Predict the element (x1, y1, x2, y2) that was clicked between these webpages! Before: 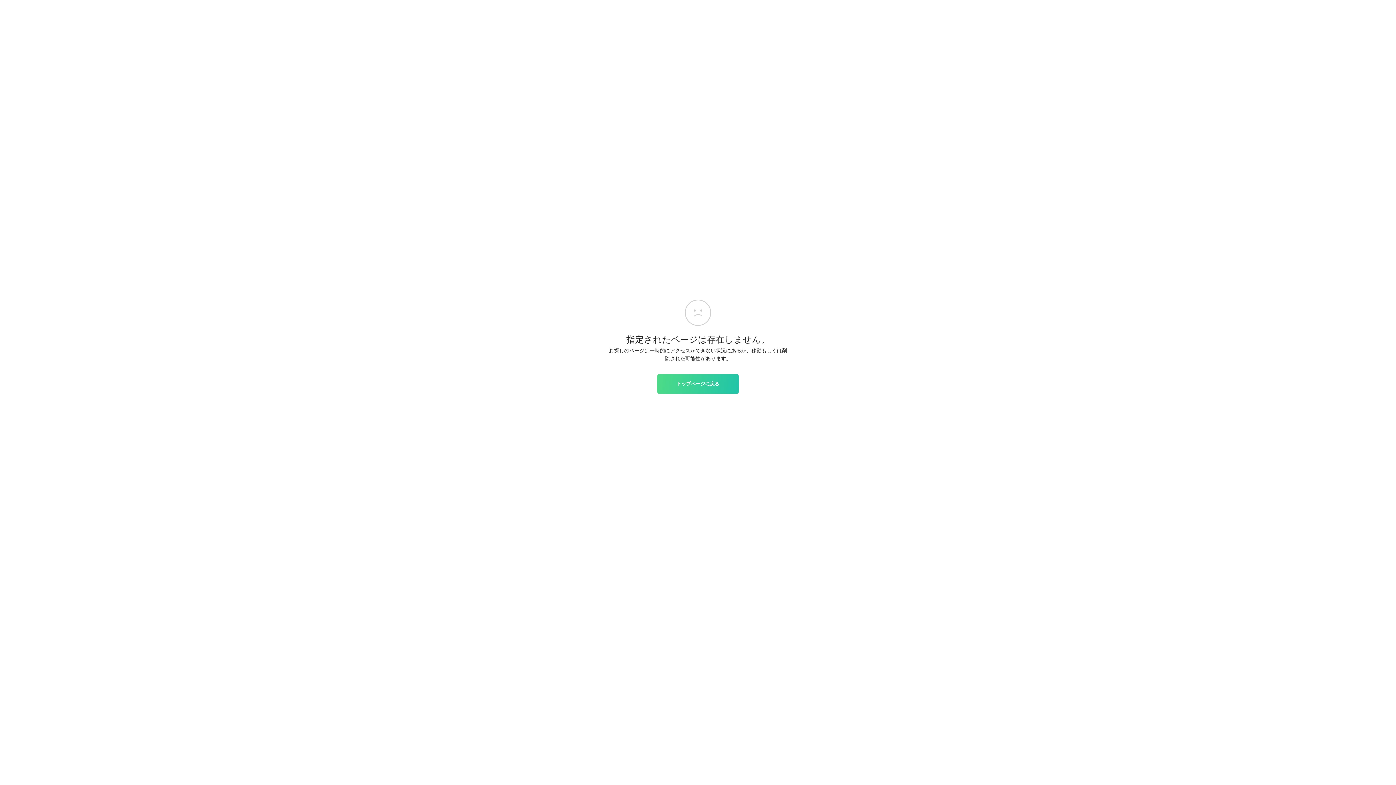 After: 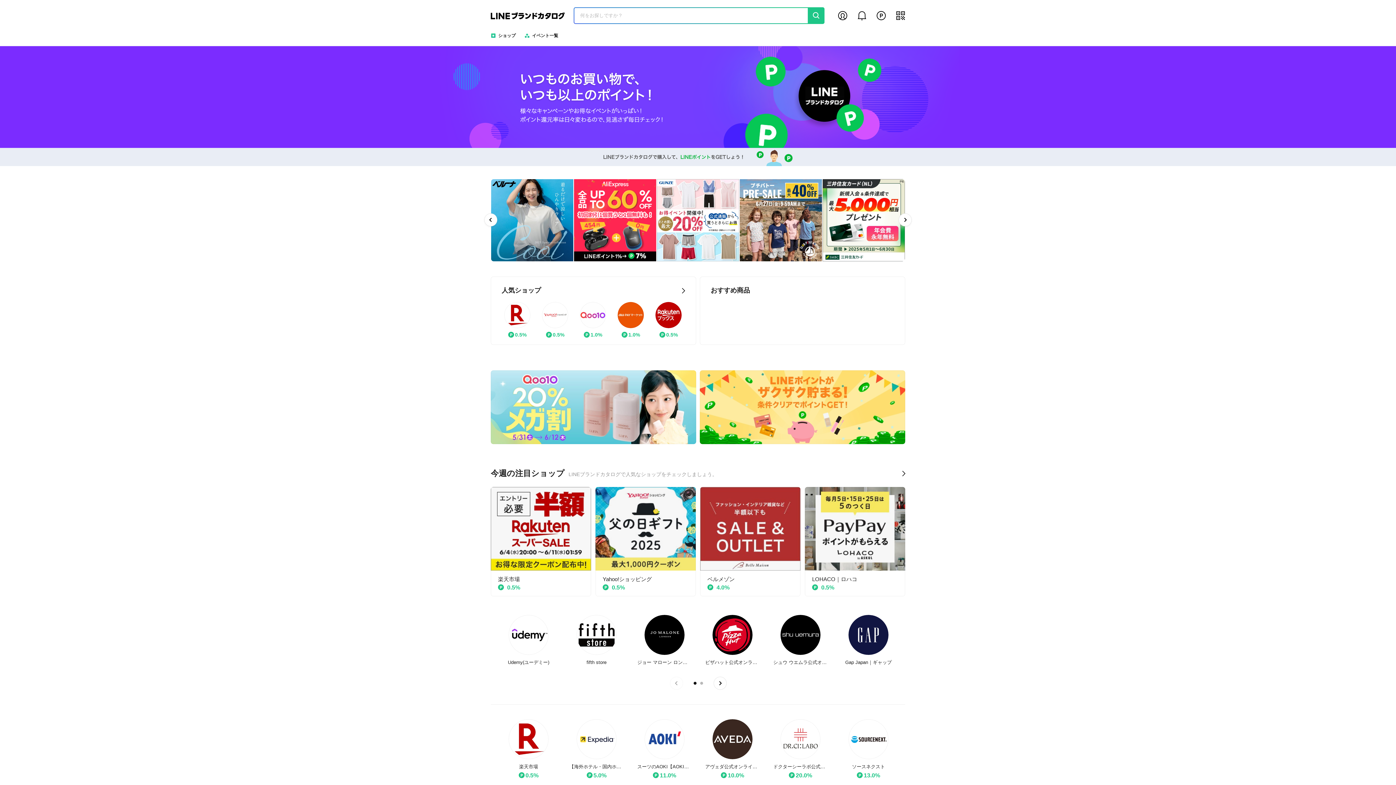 Action: bbox: (657, 374, 738, 393) label: トップページに戻る